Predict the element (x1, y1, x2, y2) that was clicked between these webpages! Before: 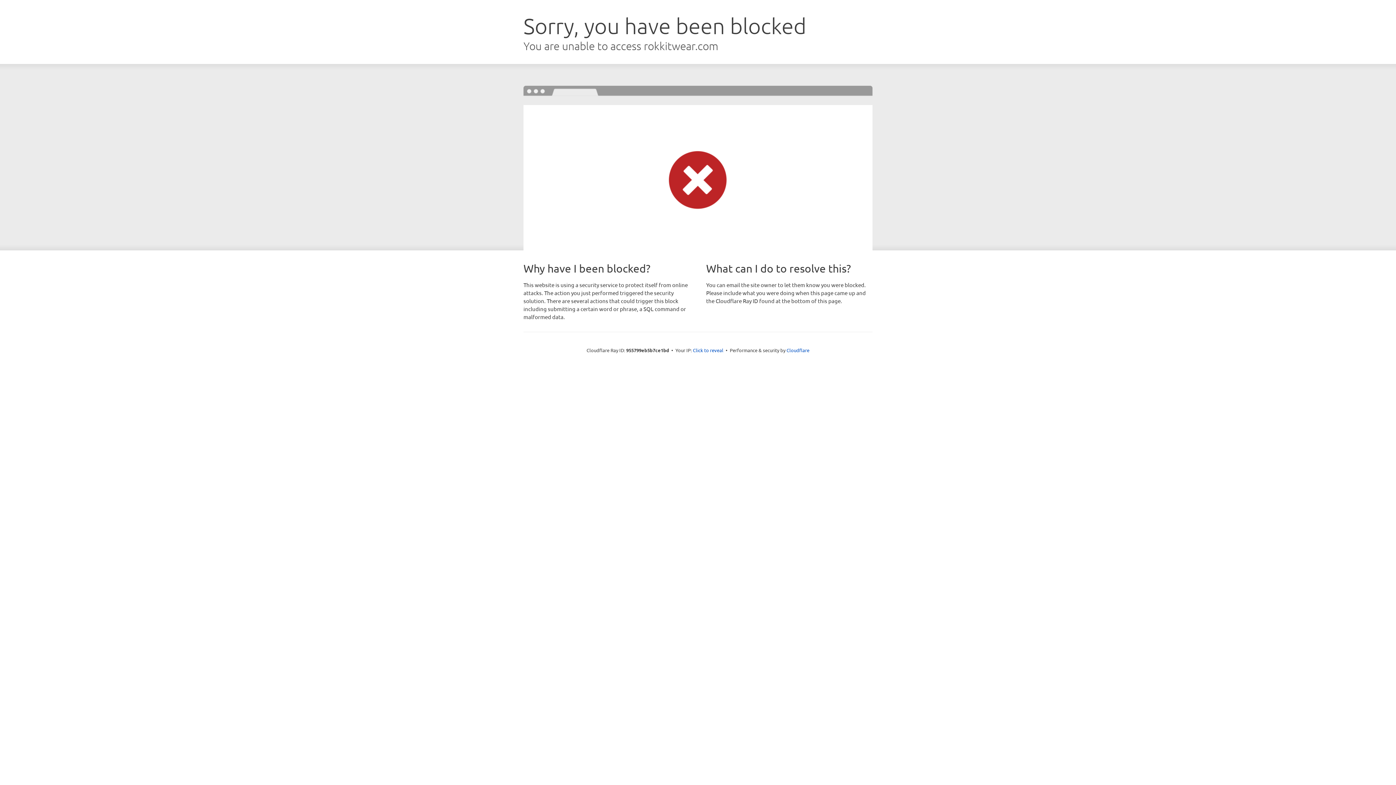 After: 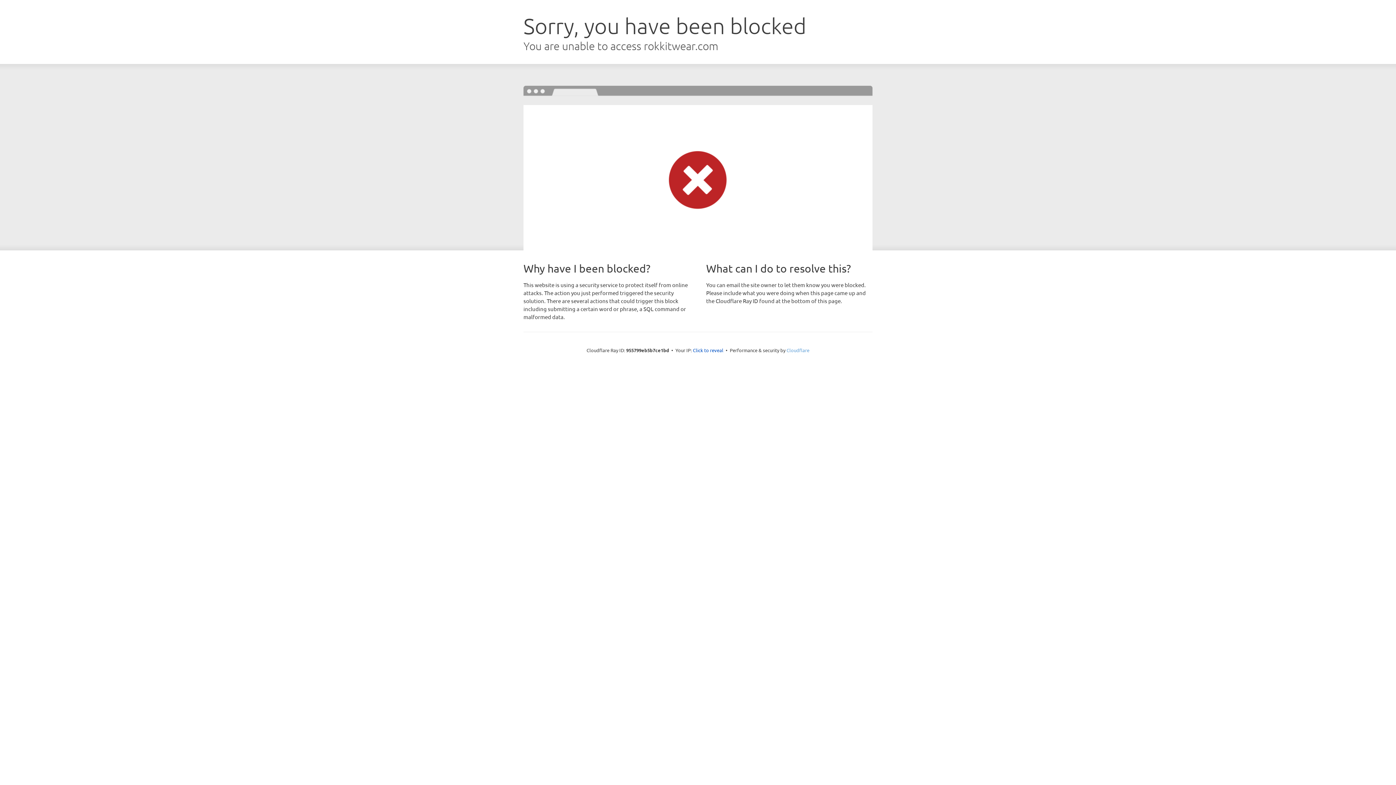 Action: label: Cloudflare bbox: (786, 347, 809, 353)